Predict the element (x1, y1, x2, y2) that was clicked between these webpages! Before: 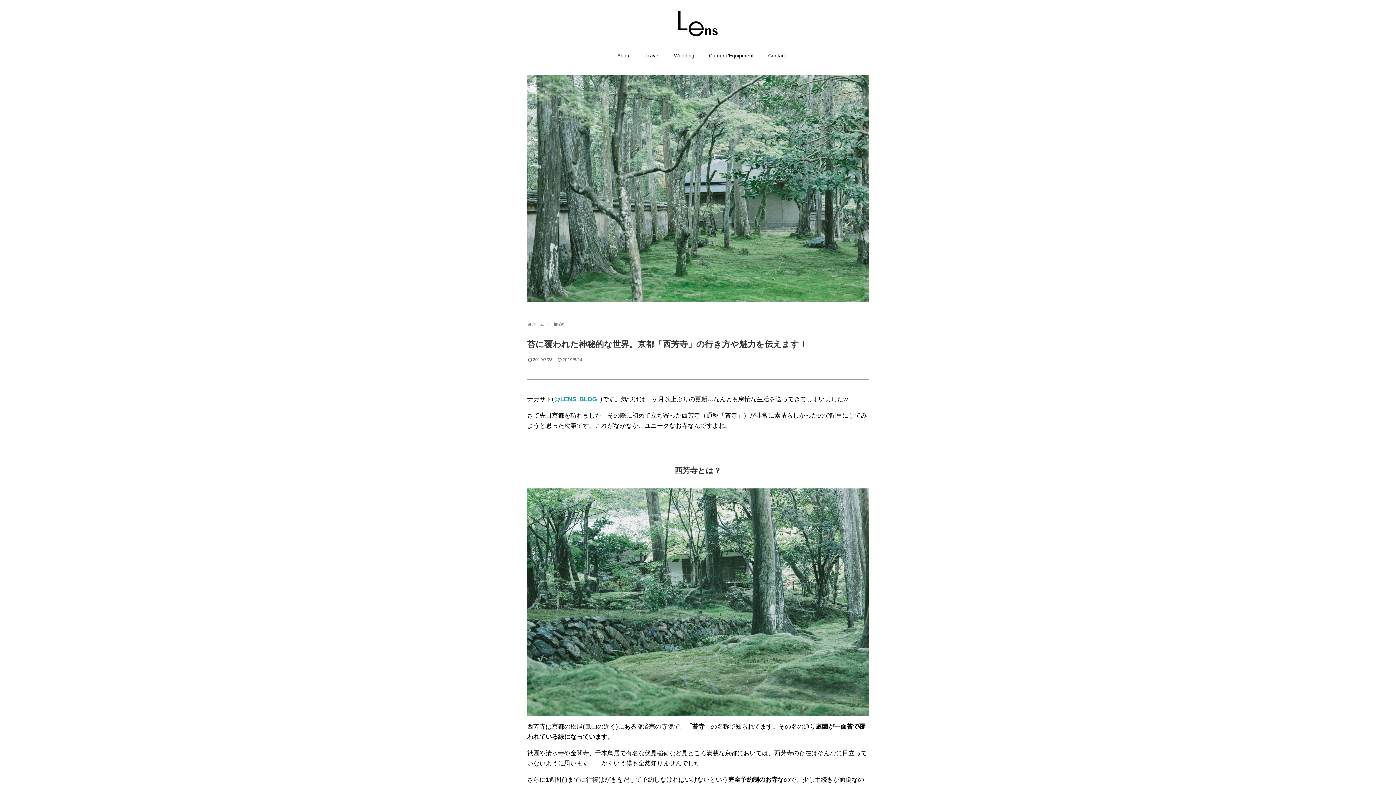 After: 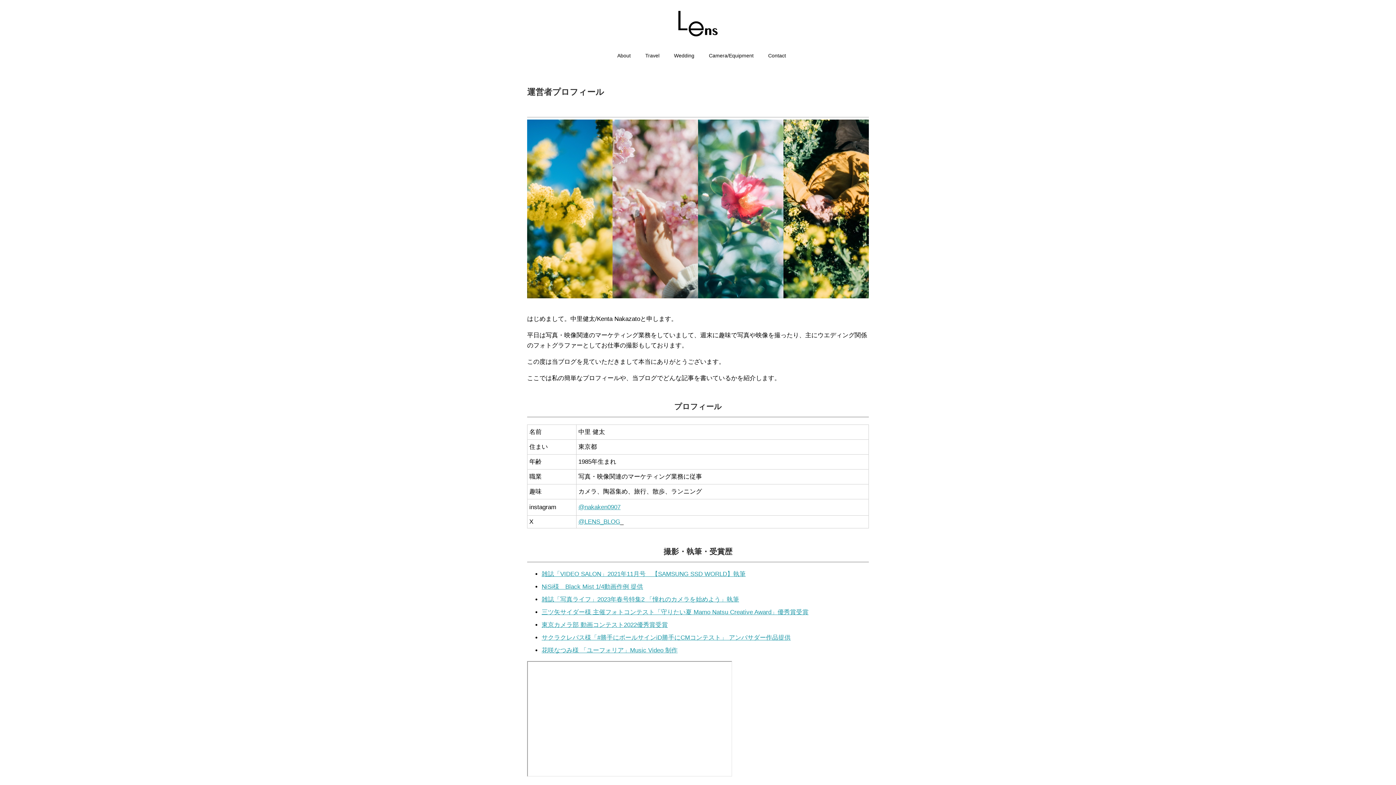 Action: bbox: (613, 49, 634, 62) label: About